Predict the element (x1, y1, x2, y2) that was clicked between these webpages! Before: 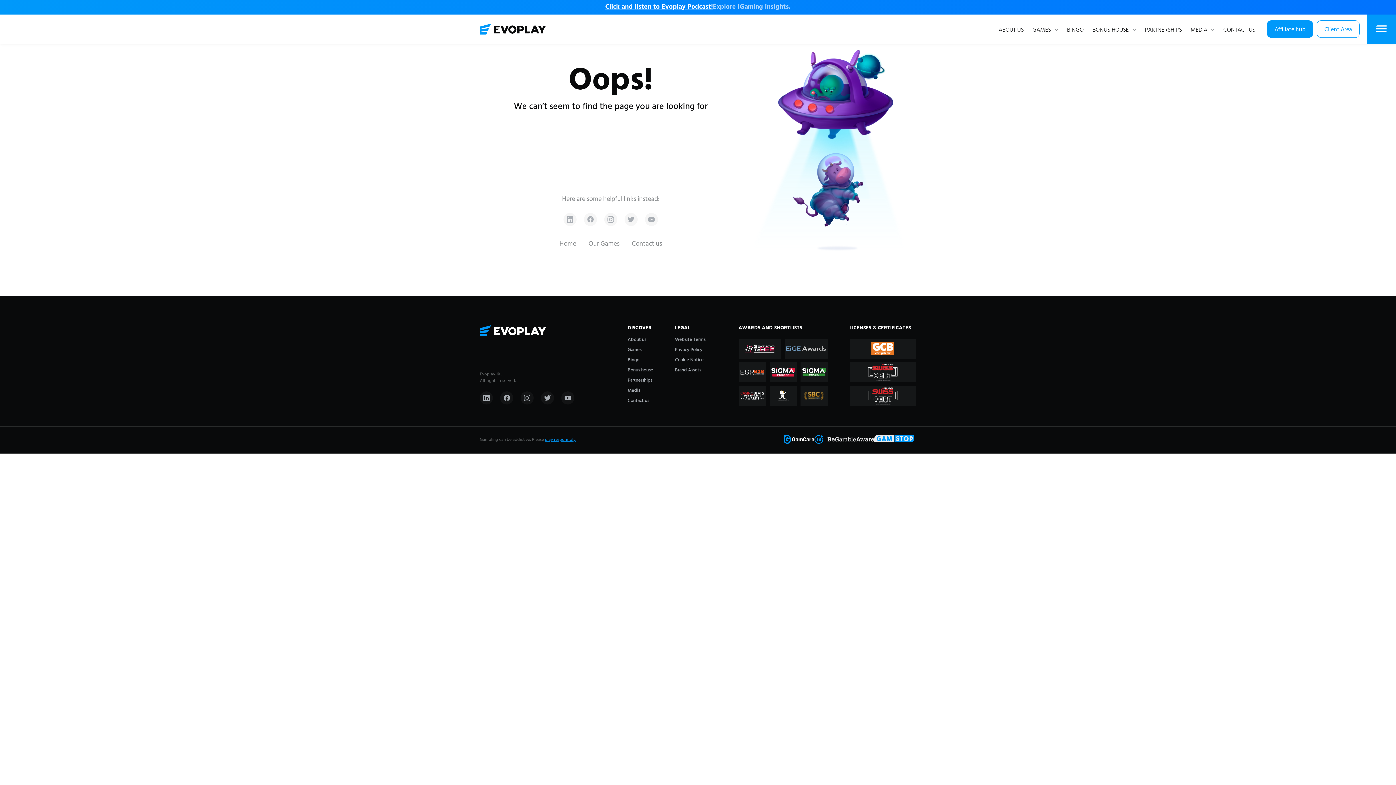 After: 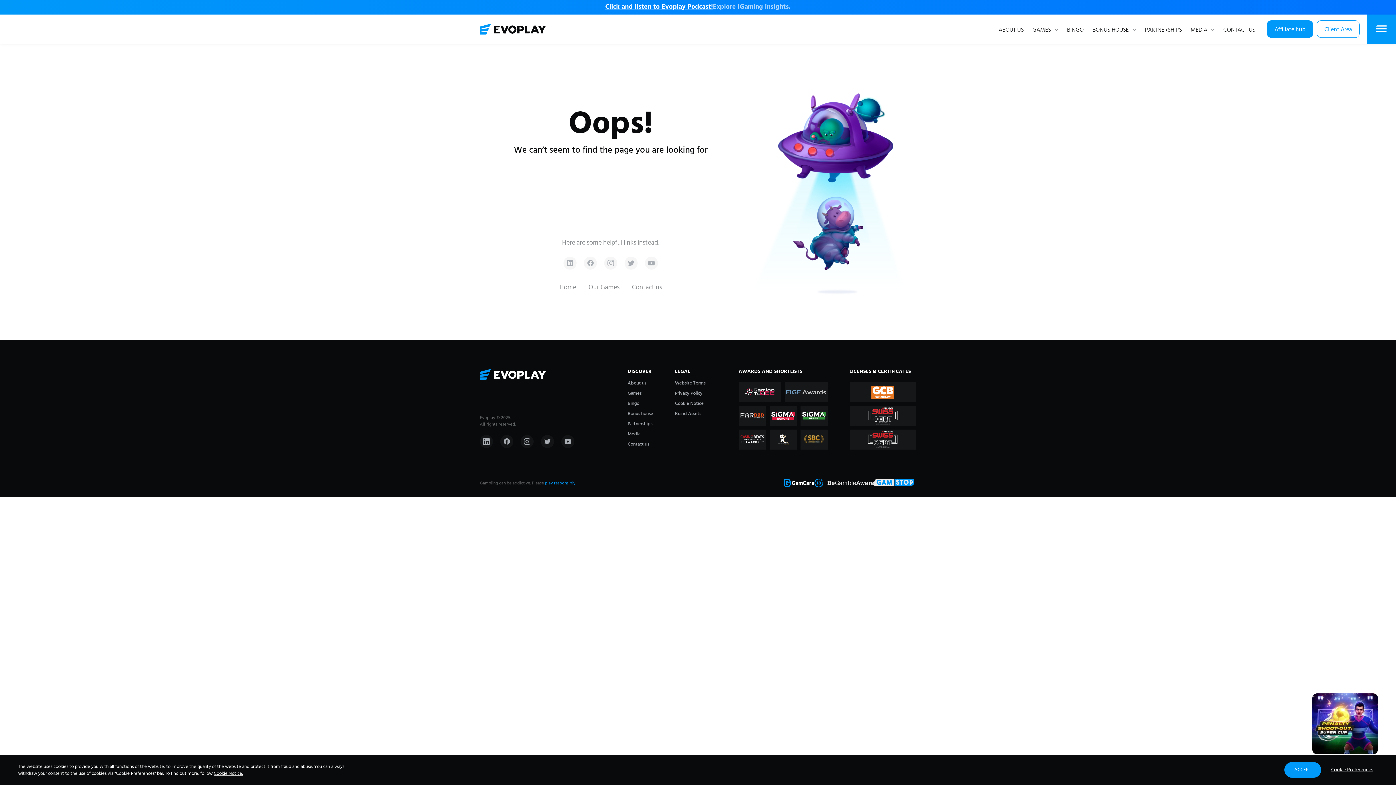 Action: bbox: (783, 439, 814, 445)